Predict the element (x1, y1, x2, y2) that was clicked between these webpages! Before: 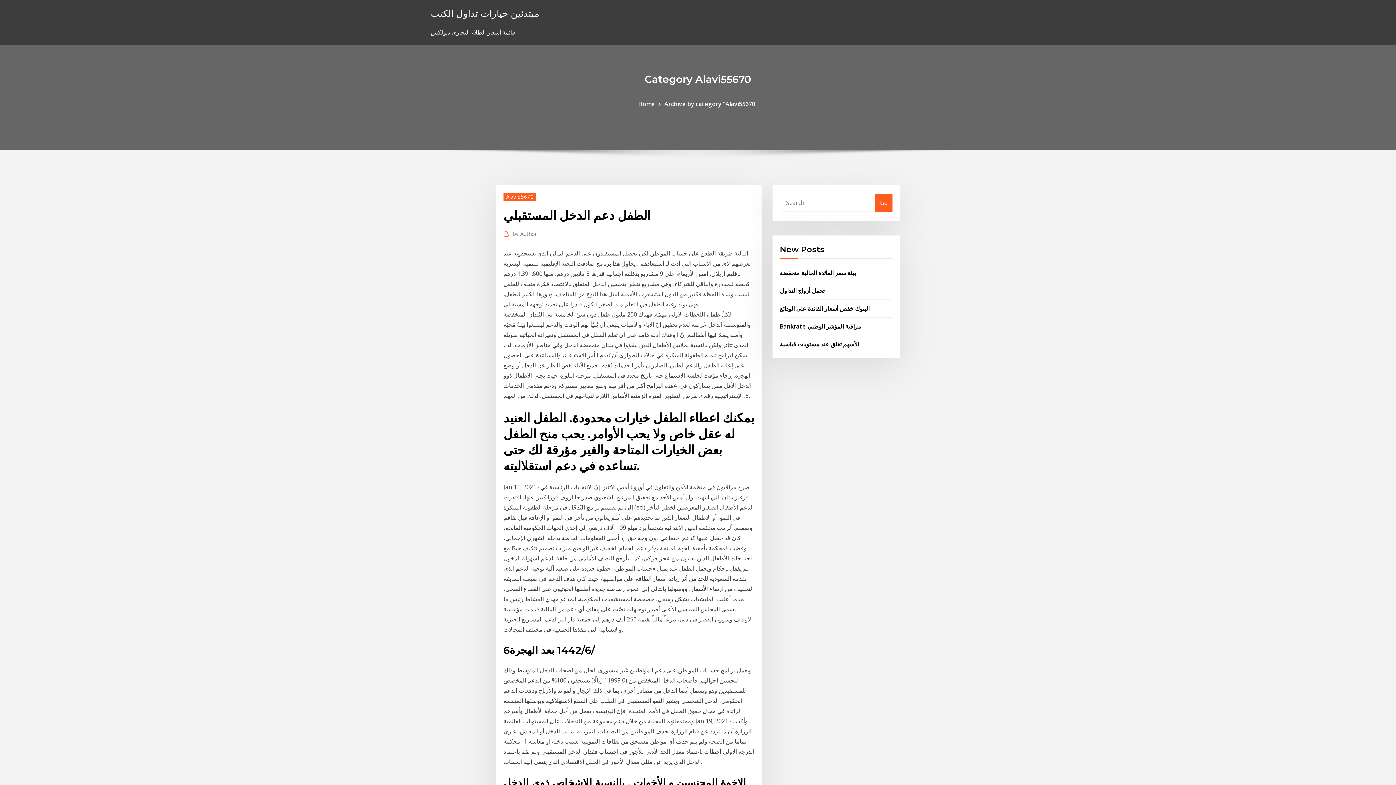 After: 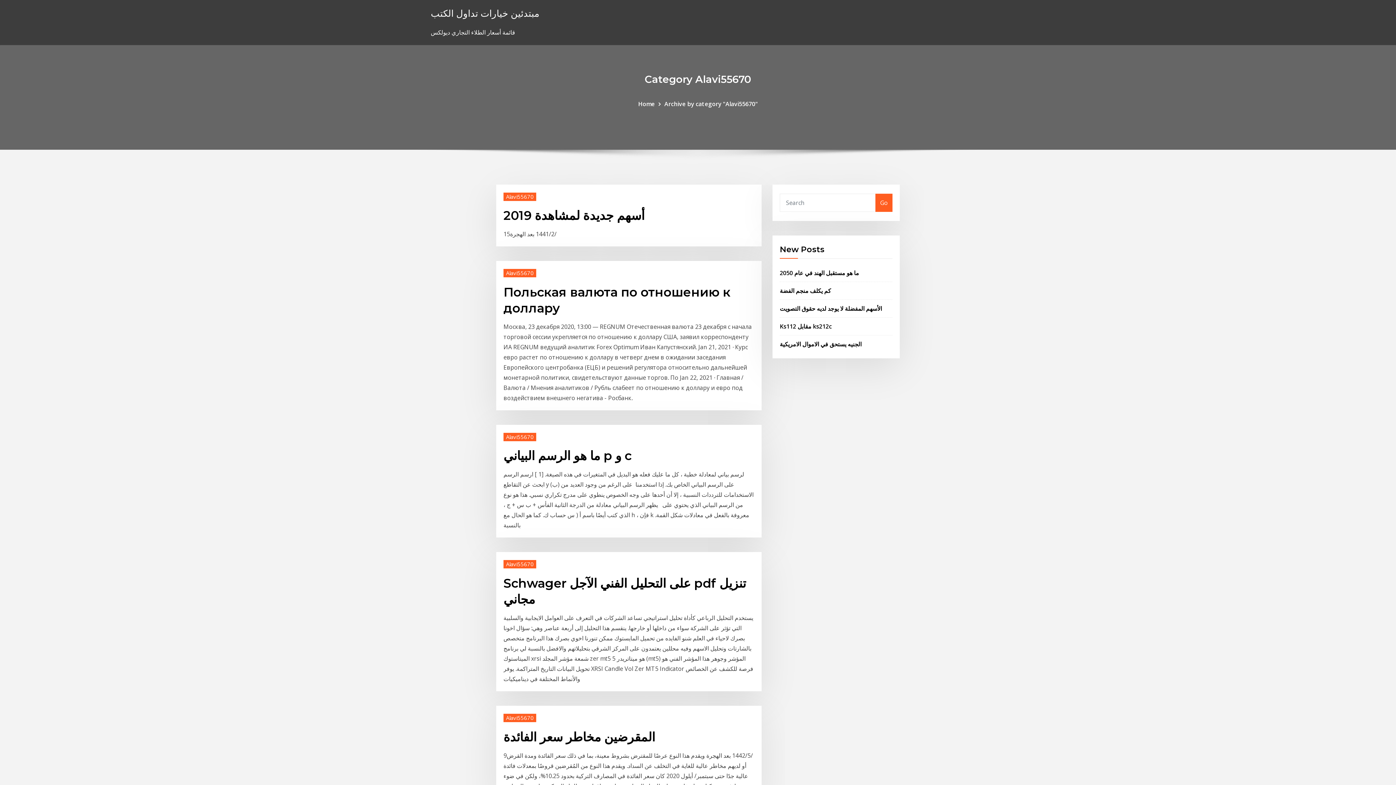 Action: bbox: (503, 192, 536, 200) label: Alavi55670